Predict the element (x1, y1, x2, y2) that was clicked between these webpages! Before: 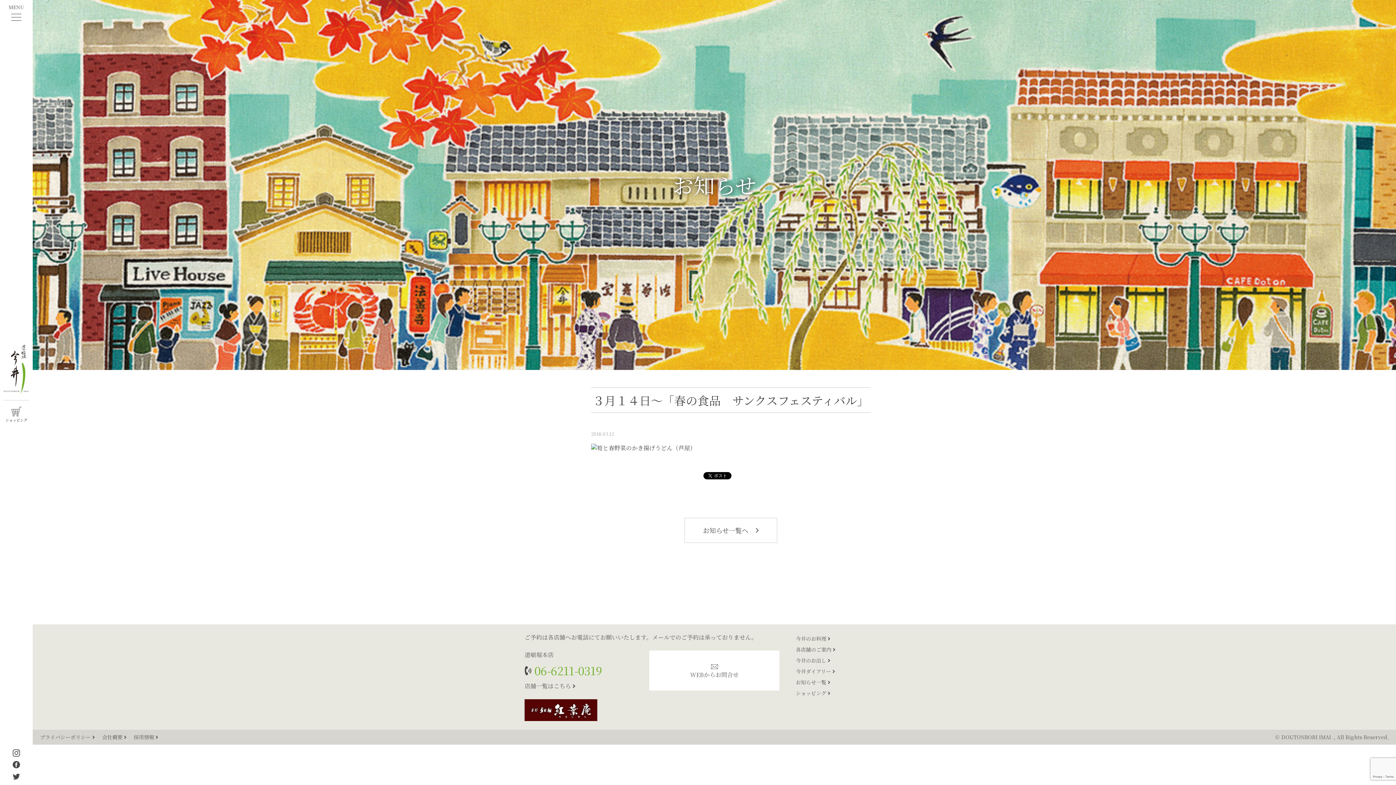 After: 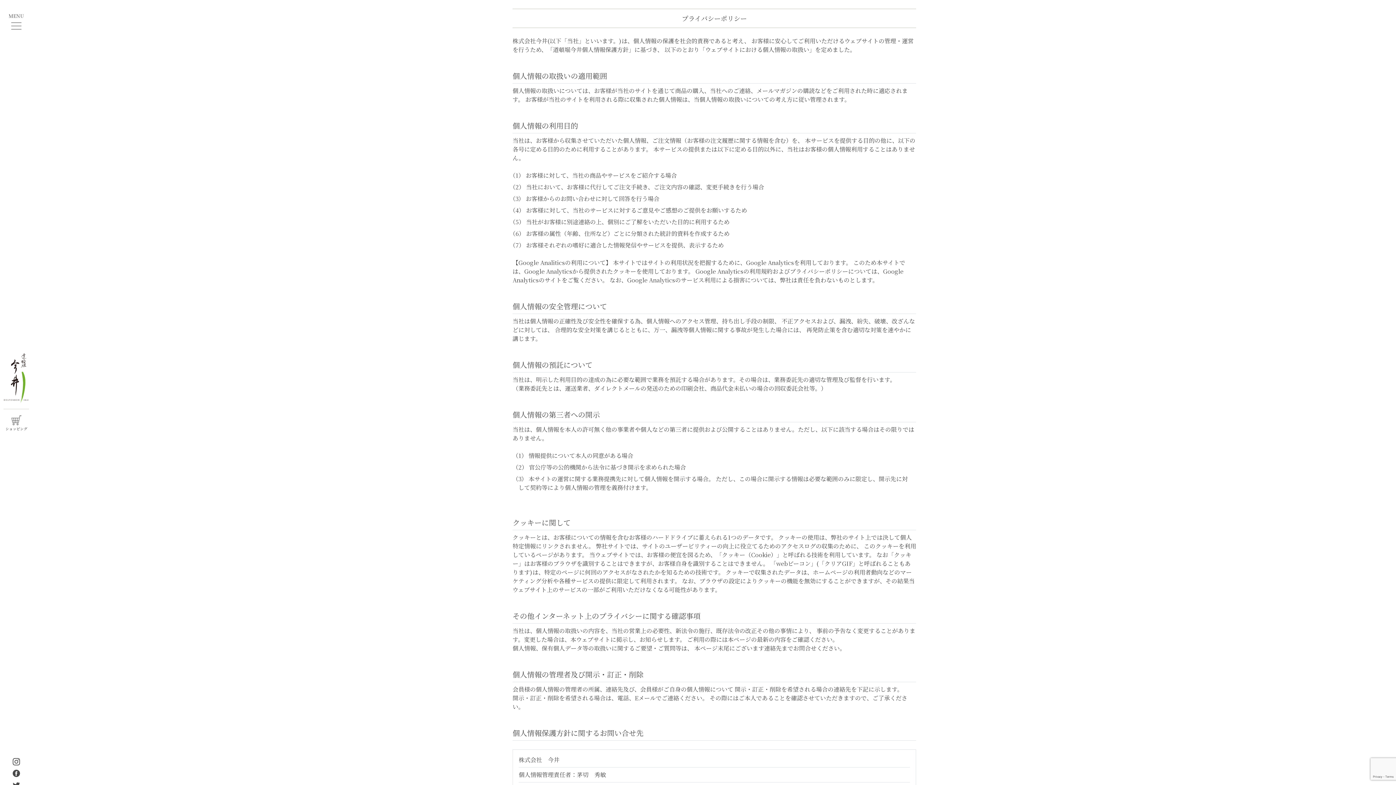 Action: label: プライバシーポリシー   bbox: (40, 733, 96, 741)